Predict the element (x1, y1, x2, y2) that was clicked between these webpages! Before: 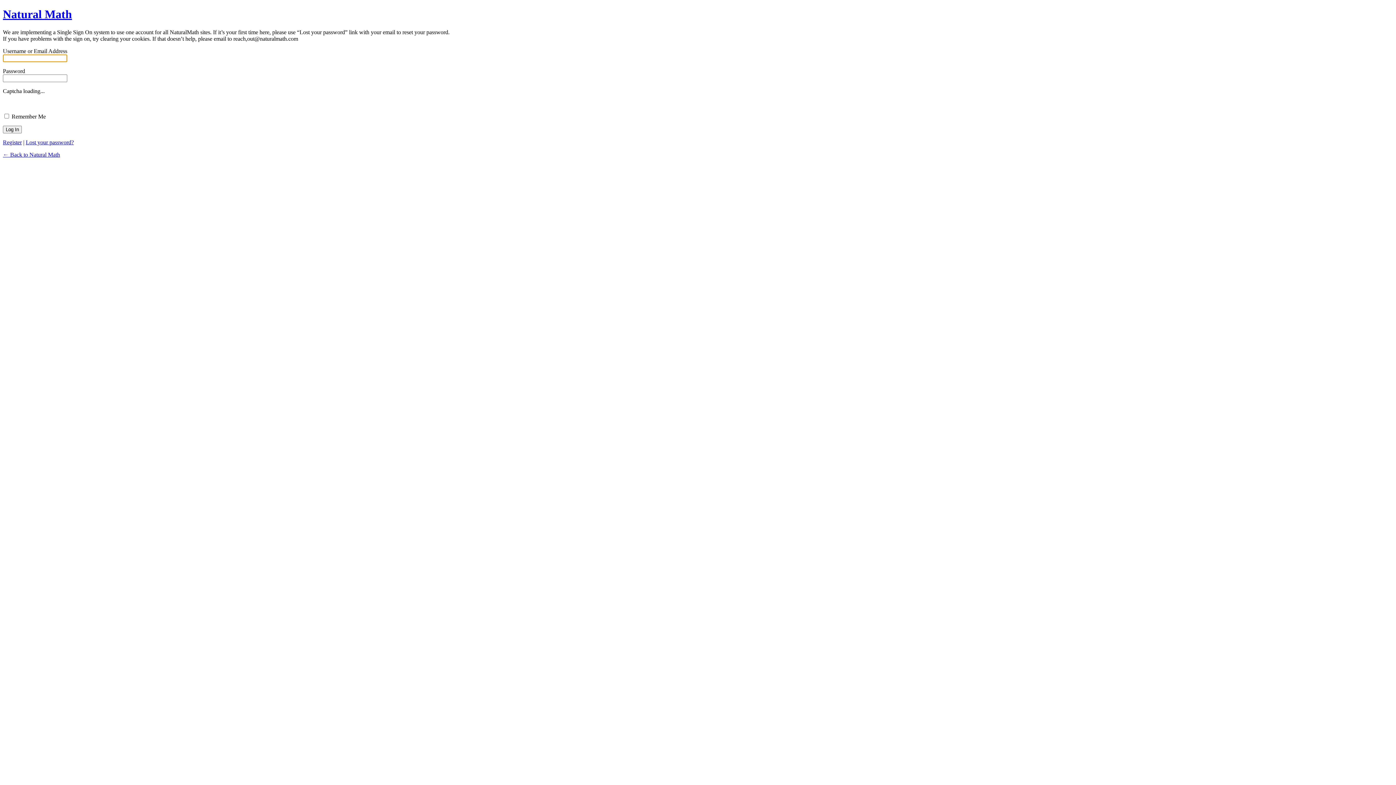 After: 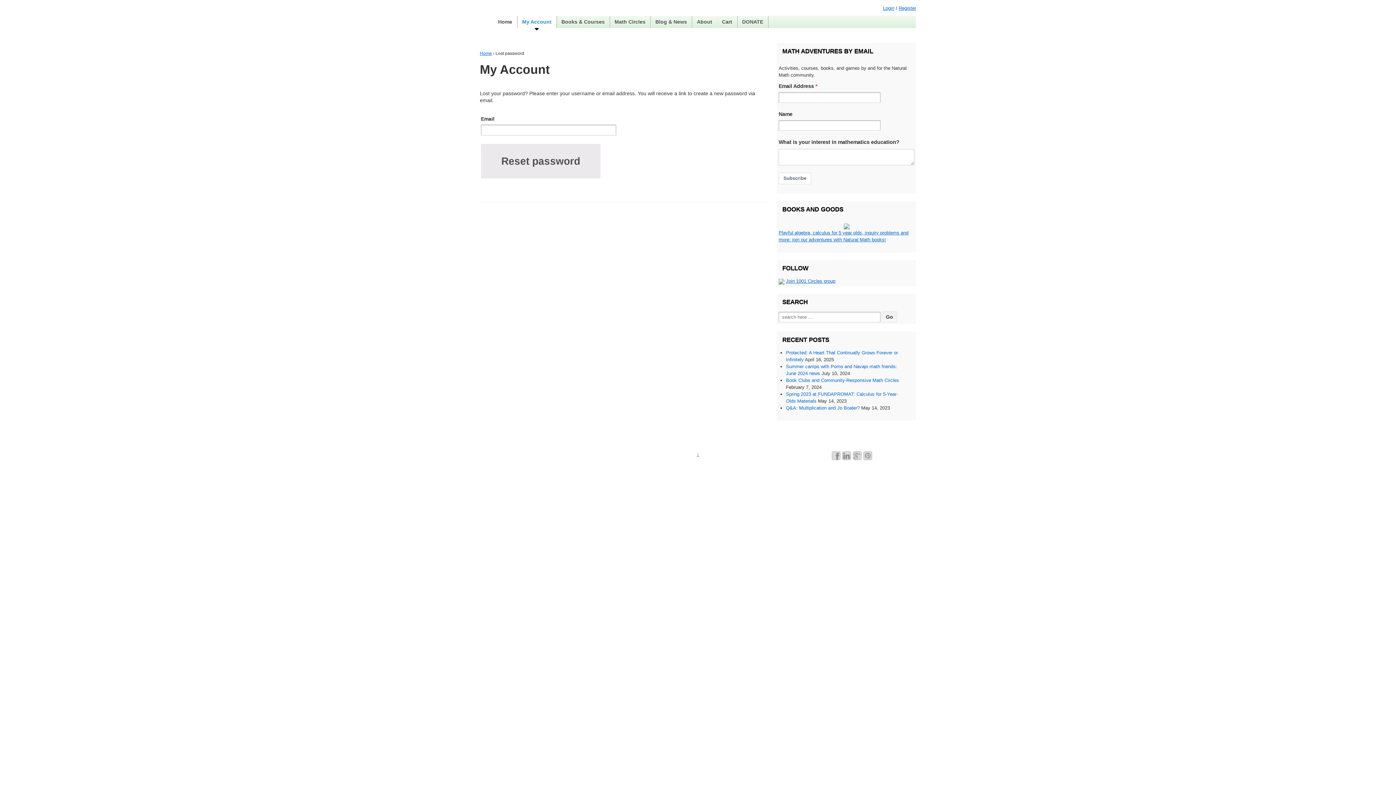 Action: label: Lost your password? bbox: (25, 139, 73, 145)